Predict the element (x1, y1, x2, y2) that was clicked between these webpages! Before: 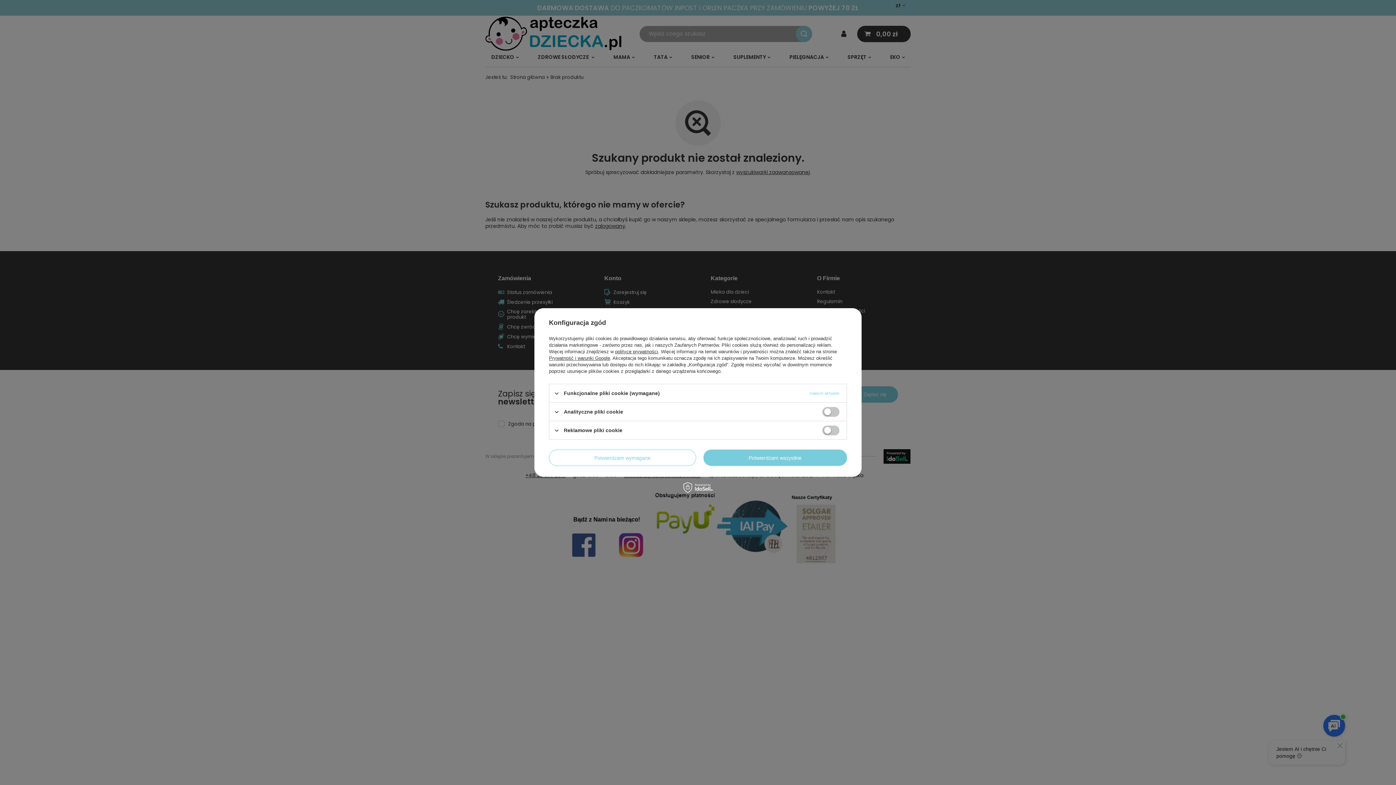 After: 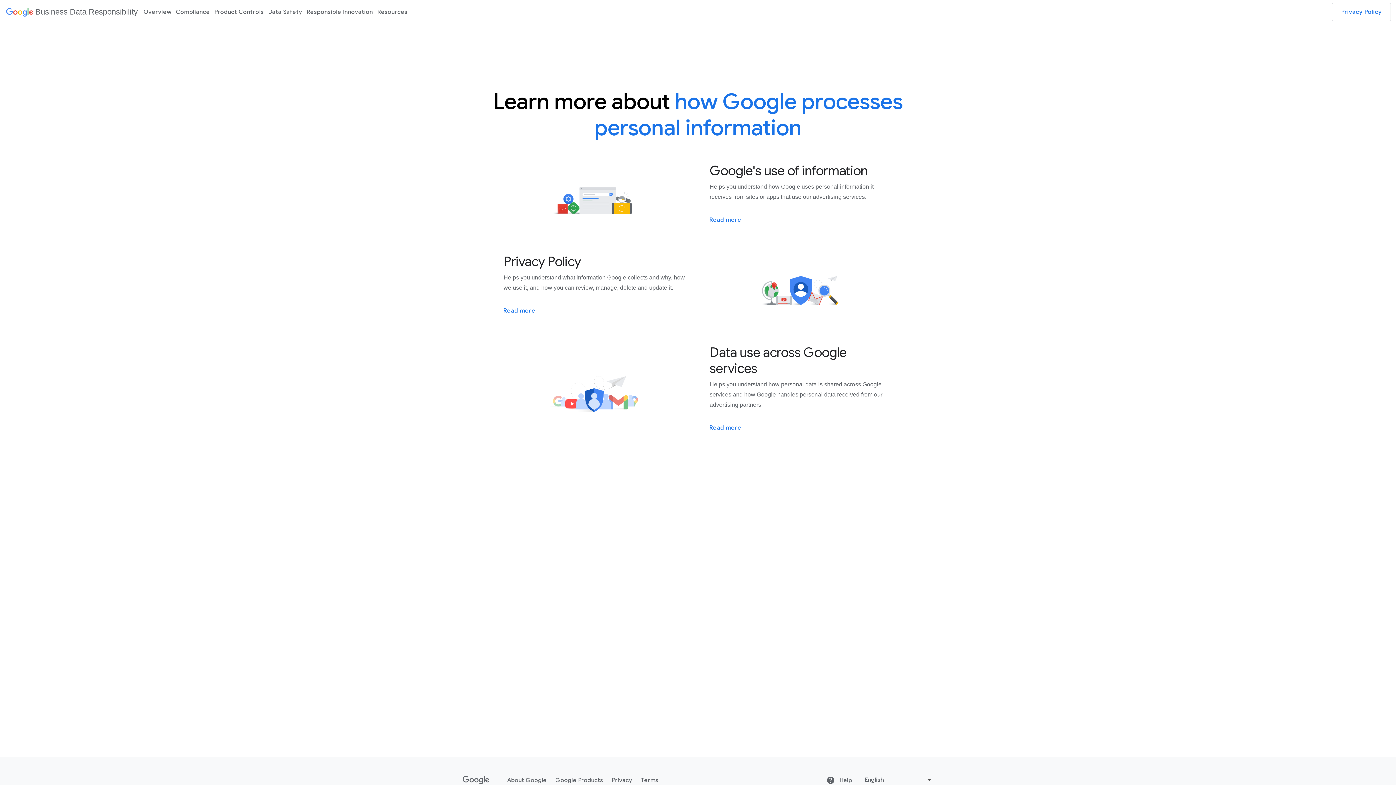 Action: label: Prywatność i warunki Google bbox: (549, 355, 610, 361)